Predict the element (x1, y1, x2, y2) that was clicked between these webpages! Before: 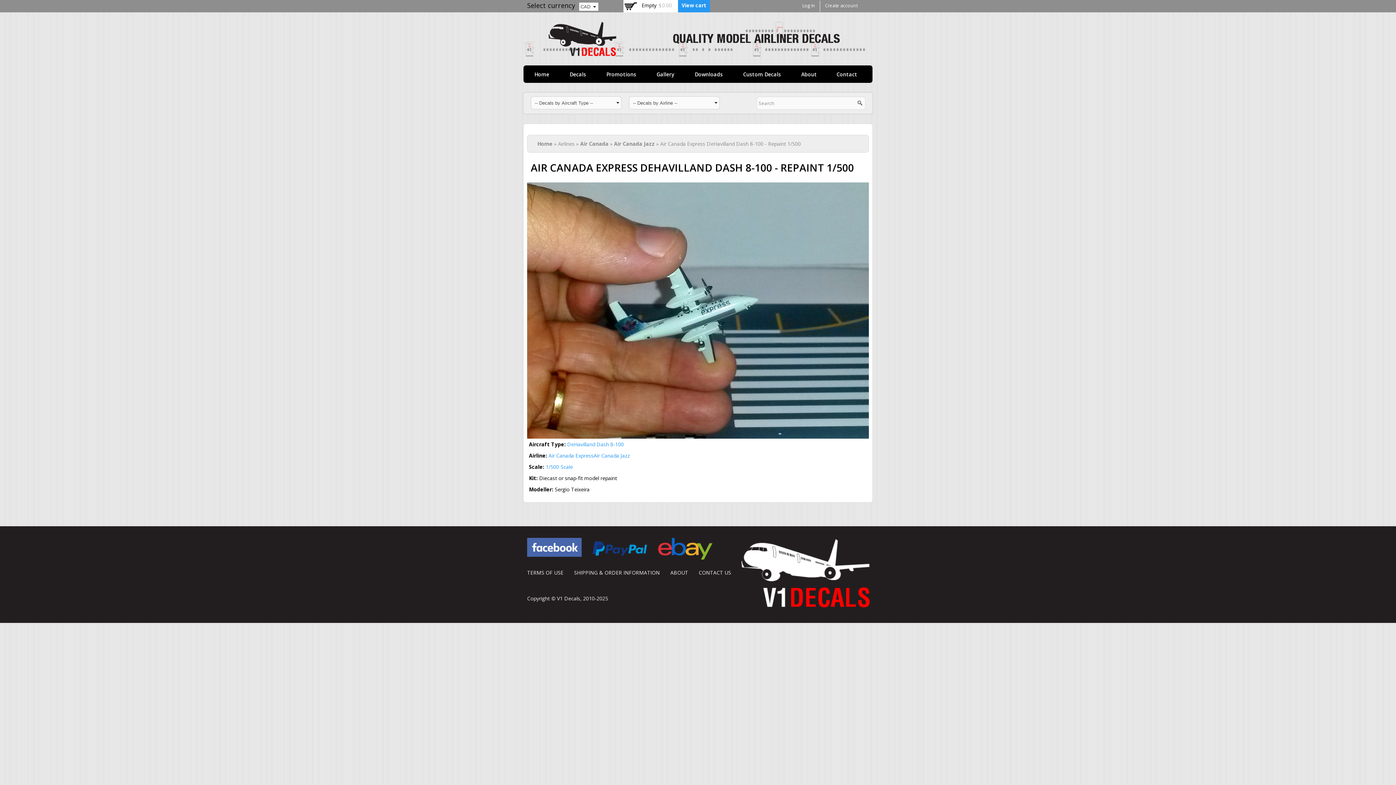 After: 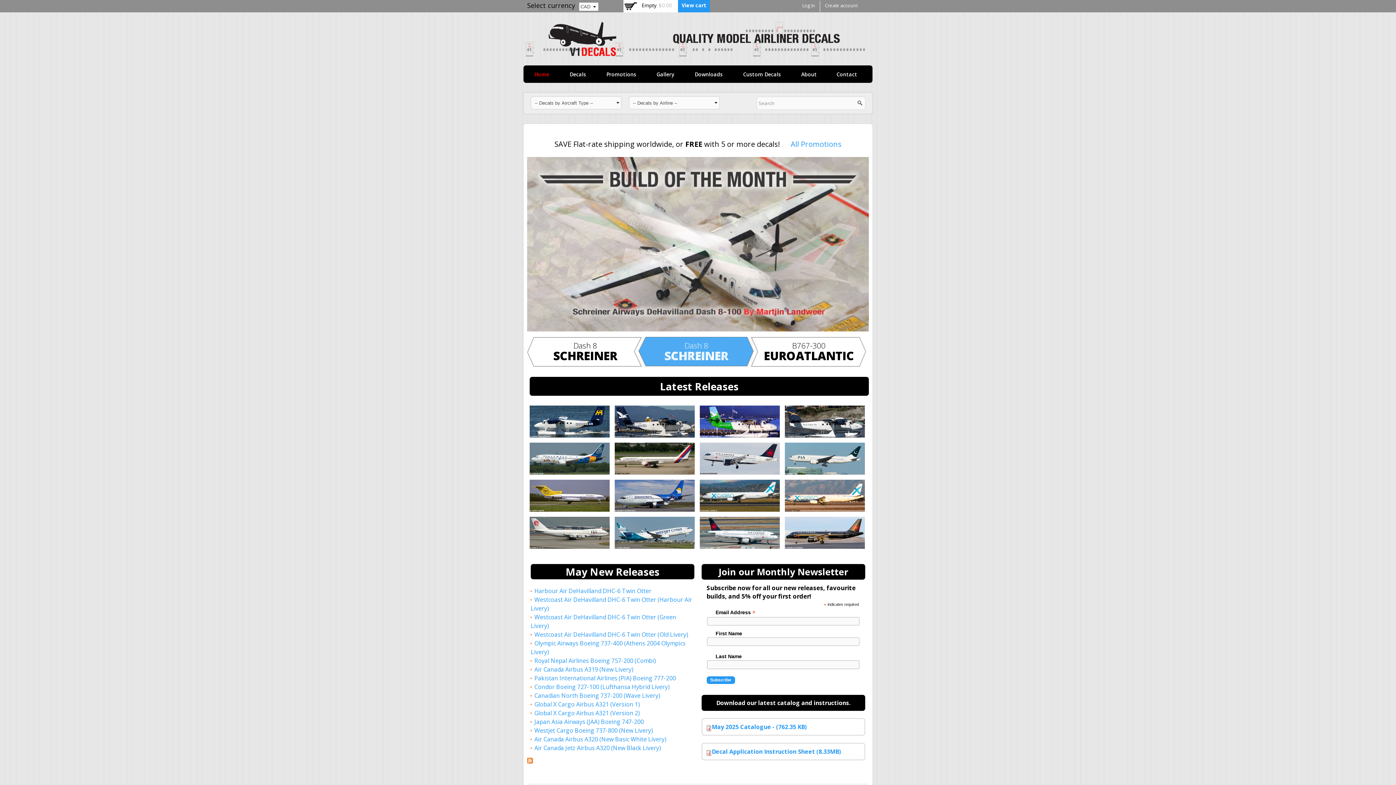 Action: bbox: (523, 48, 865, 55)